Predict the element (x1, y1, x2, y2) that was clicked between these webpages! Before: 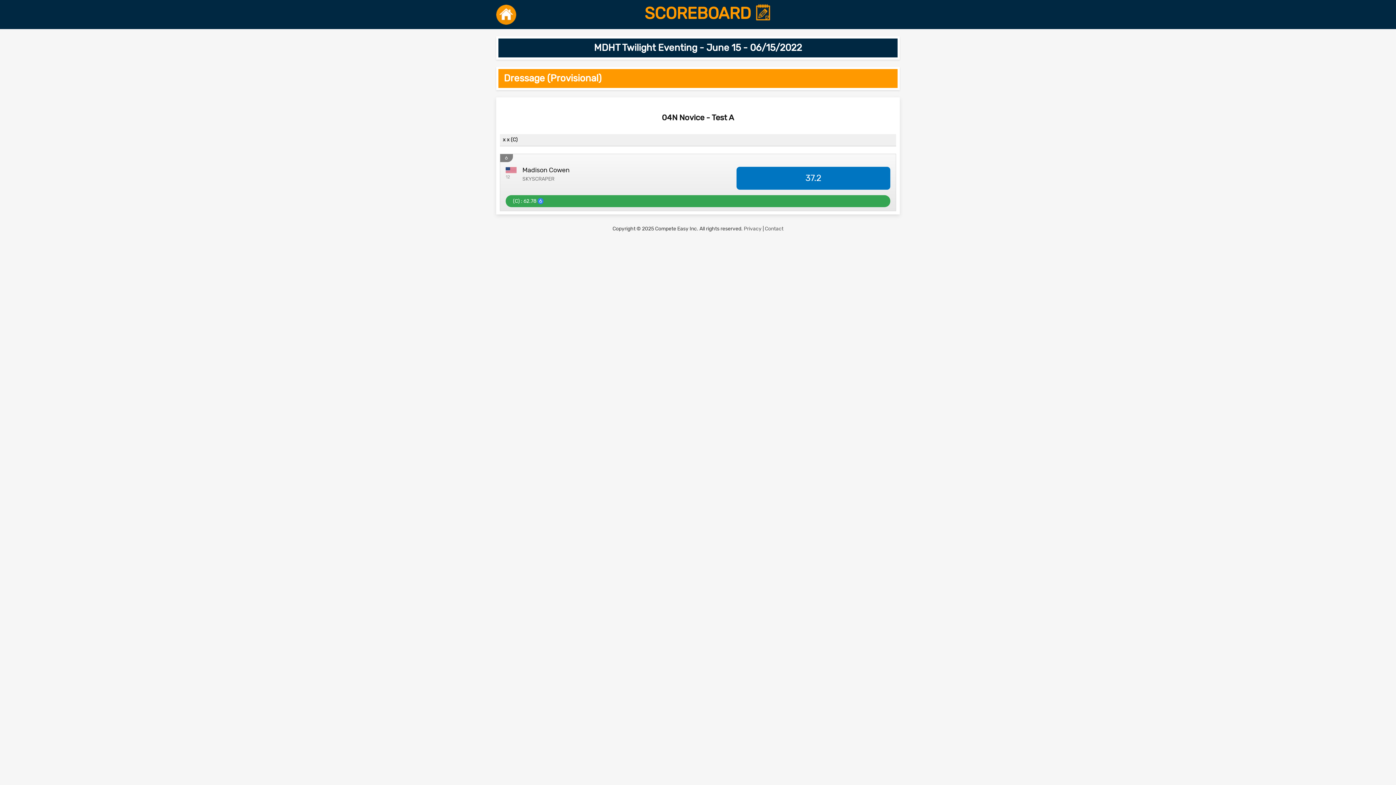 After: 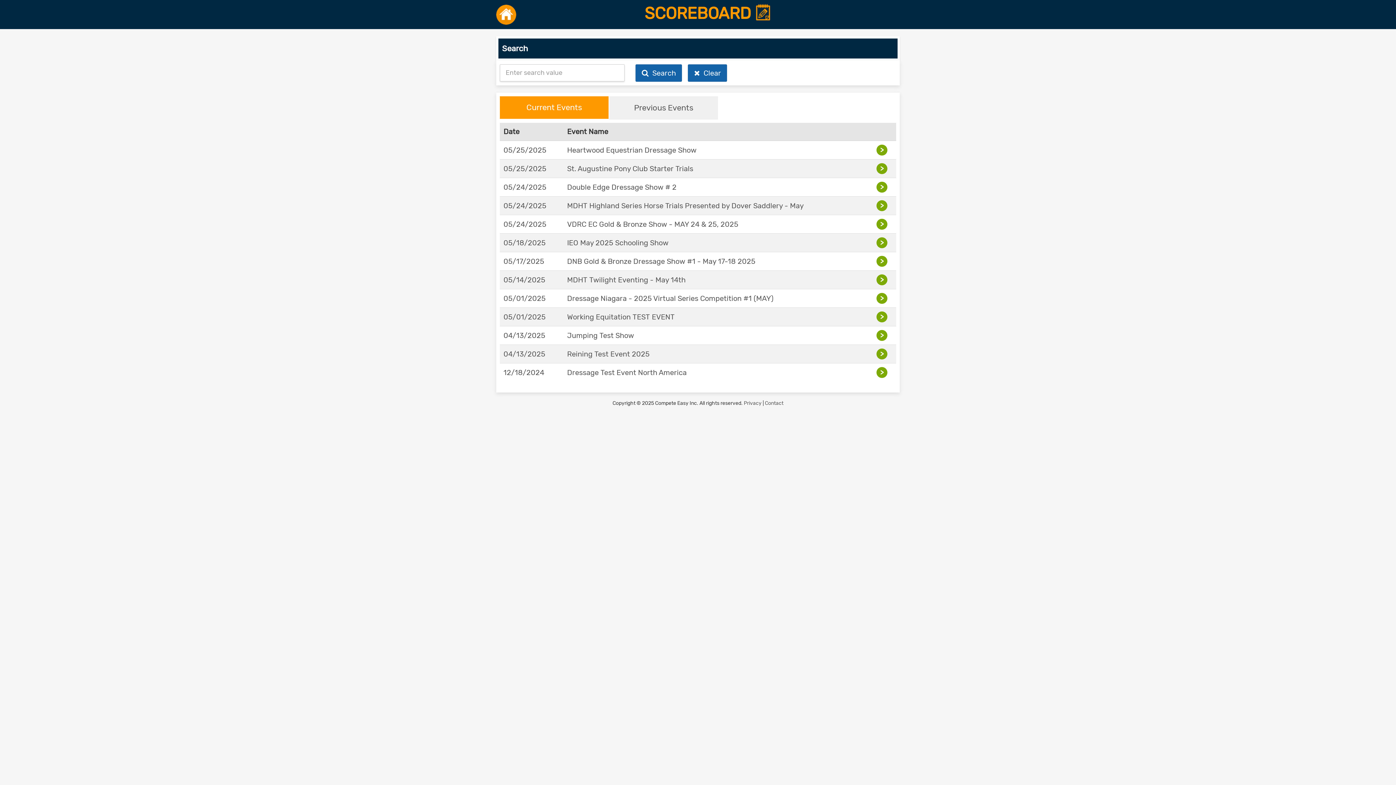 Action: bbox: (496, 4, 516, 24)